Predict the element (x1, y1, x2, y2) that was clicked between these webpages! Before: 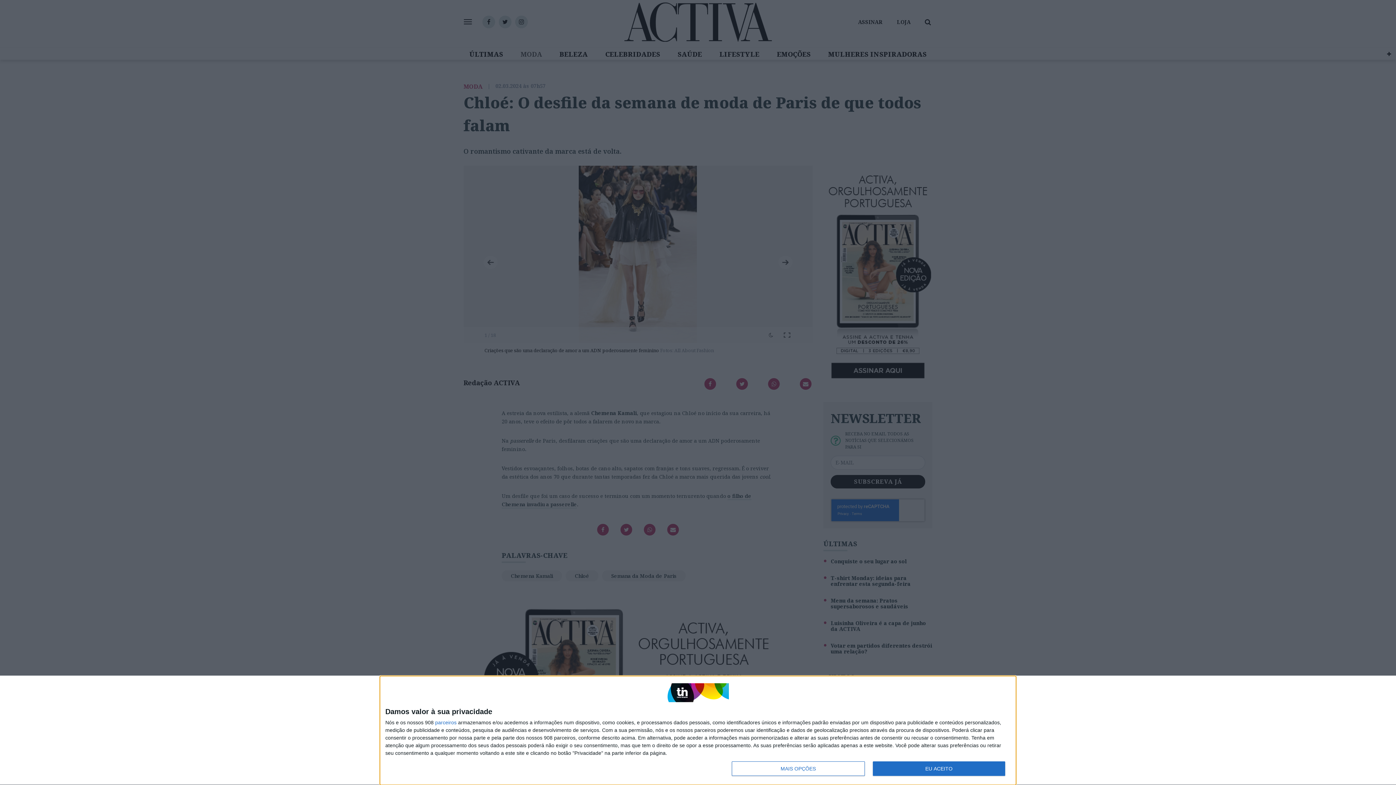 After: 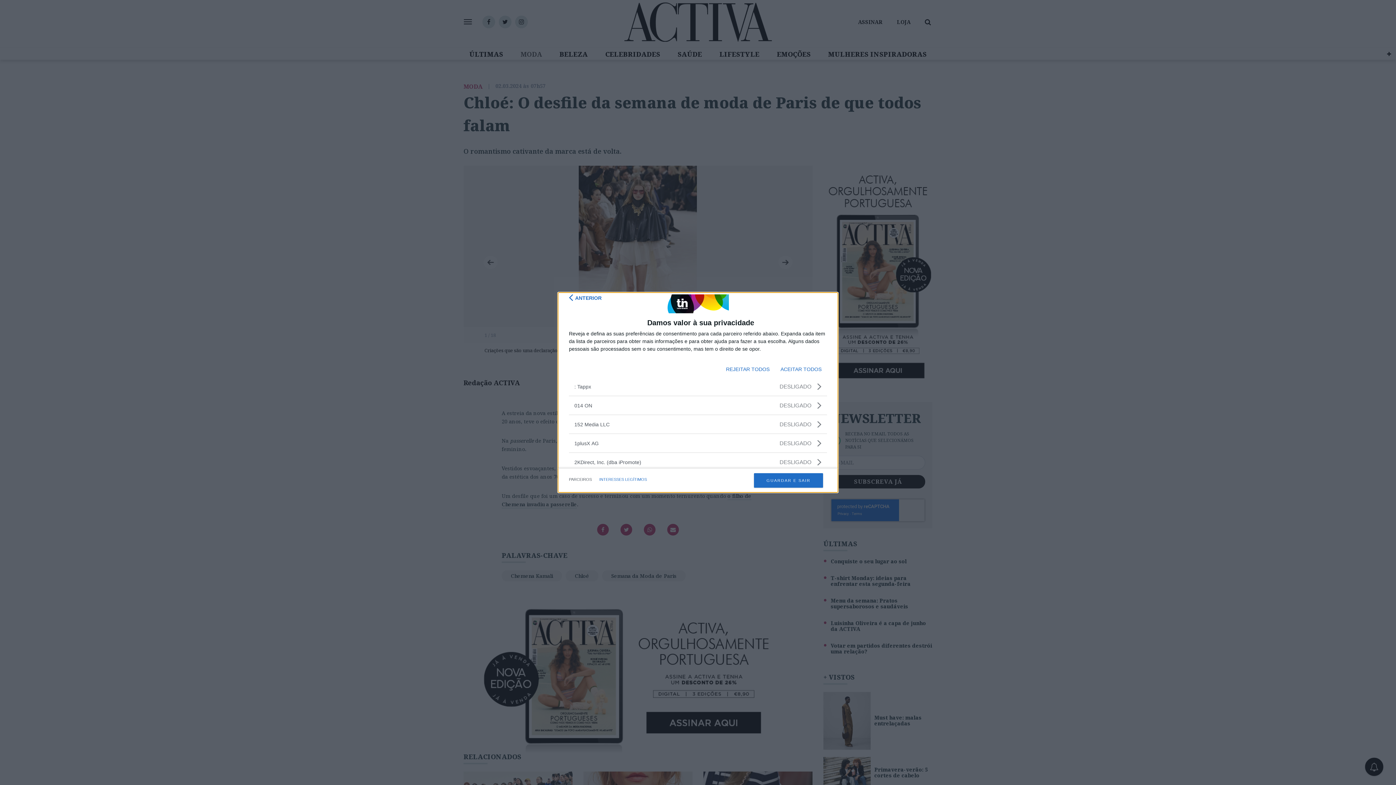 Action: label: parceiros bbox: (435, 720, 456, 725)